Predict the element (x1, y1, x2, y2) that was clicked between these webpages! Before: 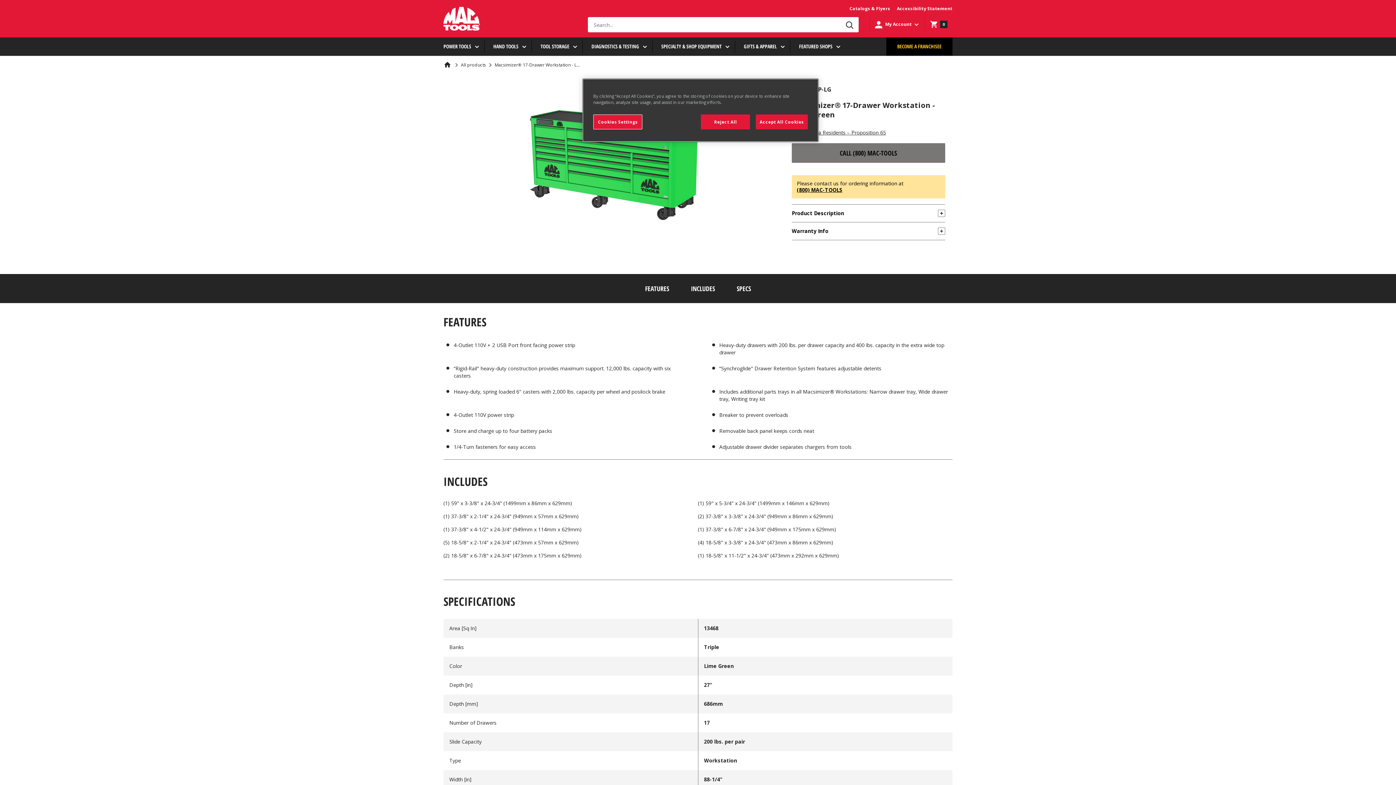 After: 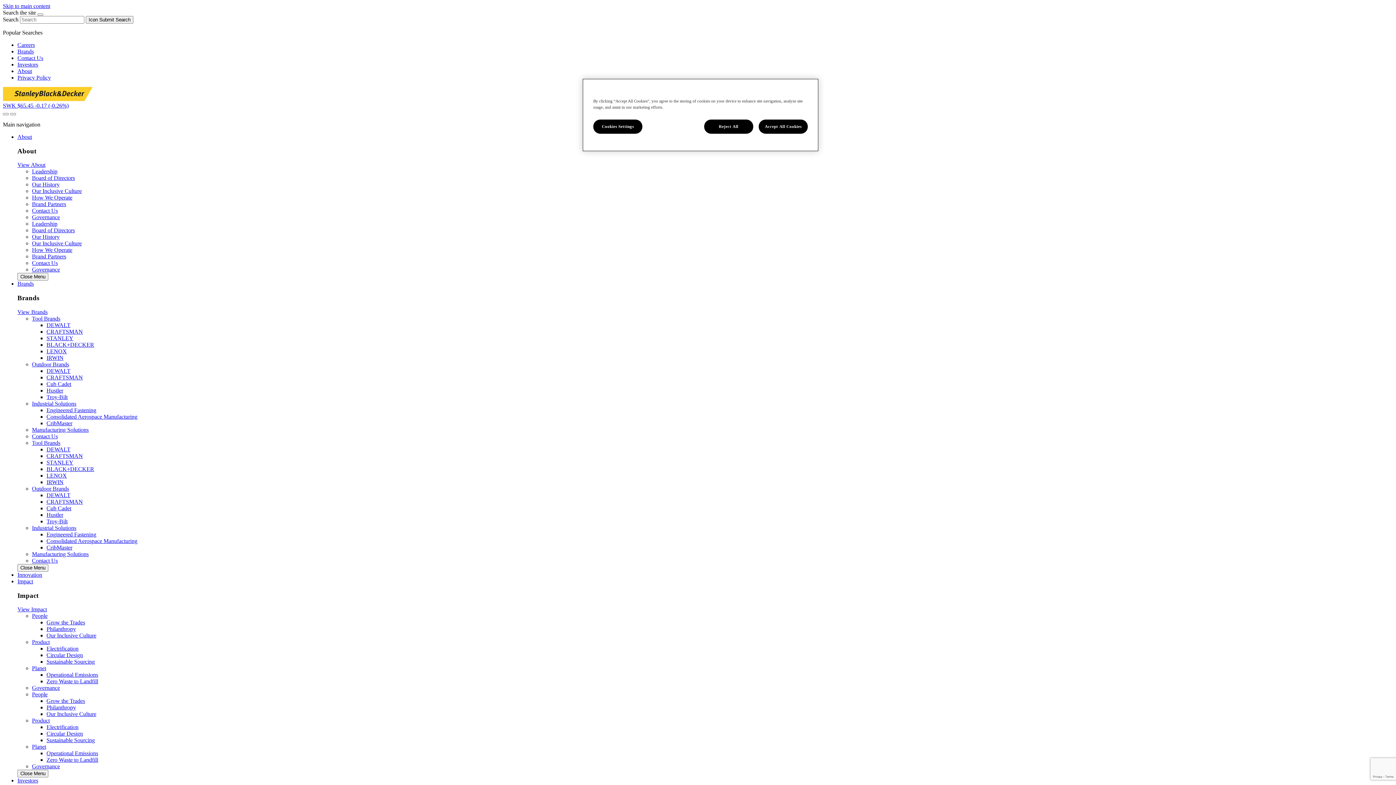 Action: bbox: (897, 6, 952, 10) label: Accessibility Statement  Opens in a new window